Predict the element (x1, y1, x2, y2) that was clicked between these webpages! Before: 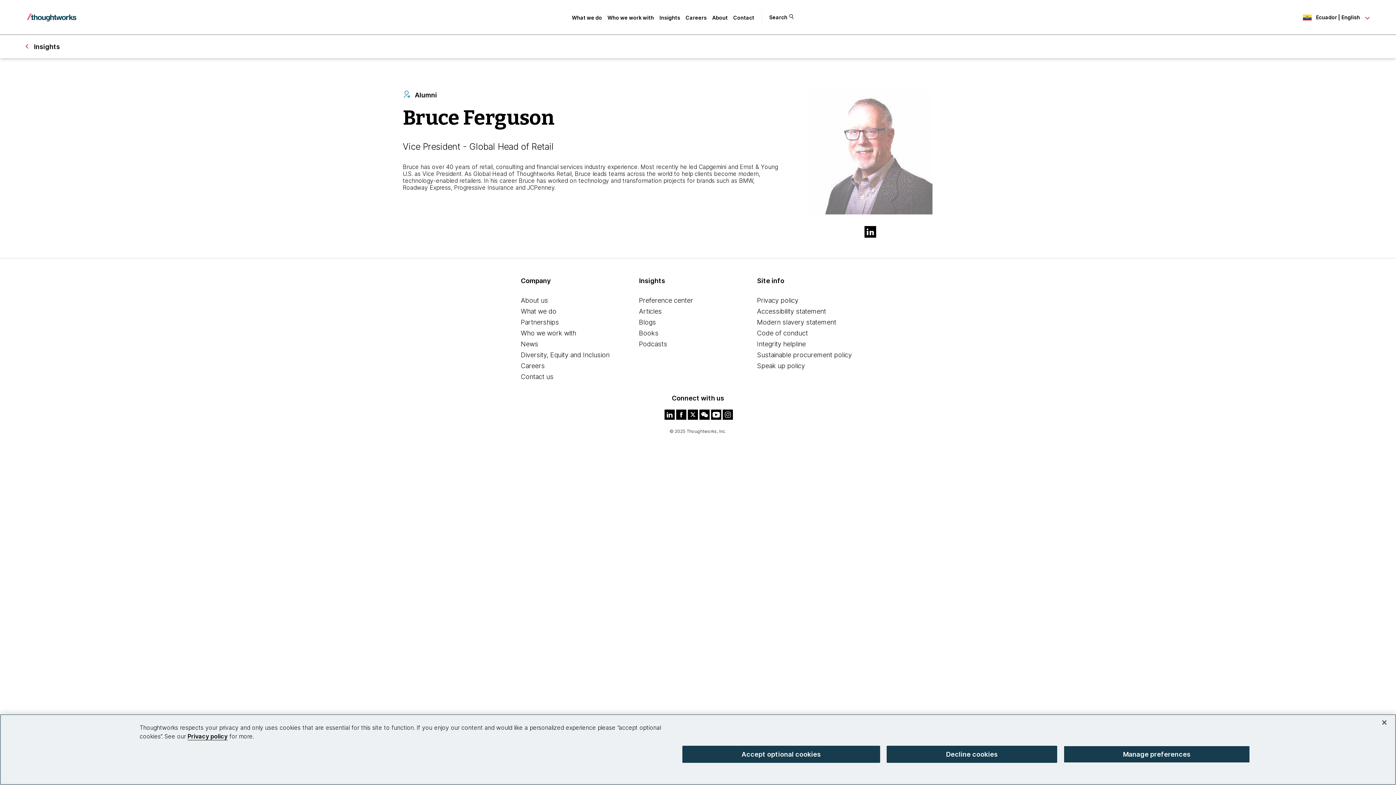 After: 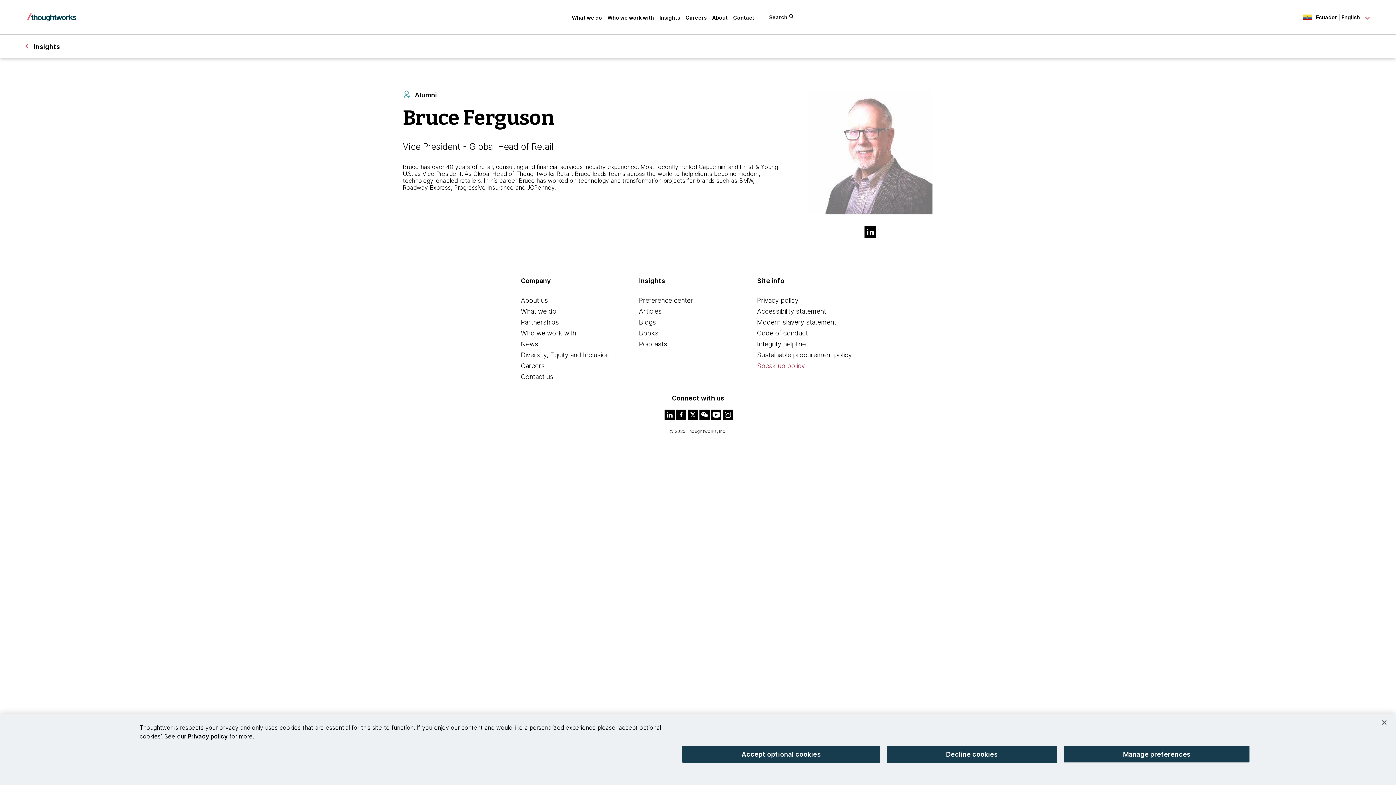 Action: bbox: (757, 362, 805, 369) label: Speak up policy